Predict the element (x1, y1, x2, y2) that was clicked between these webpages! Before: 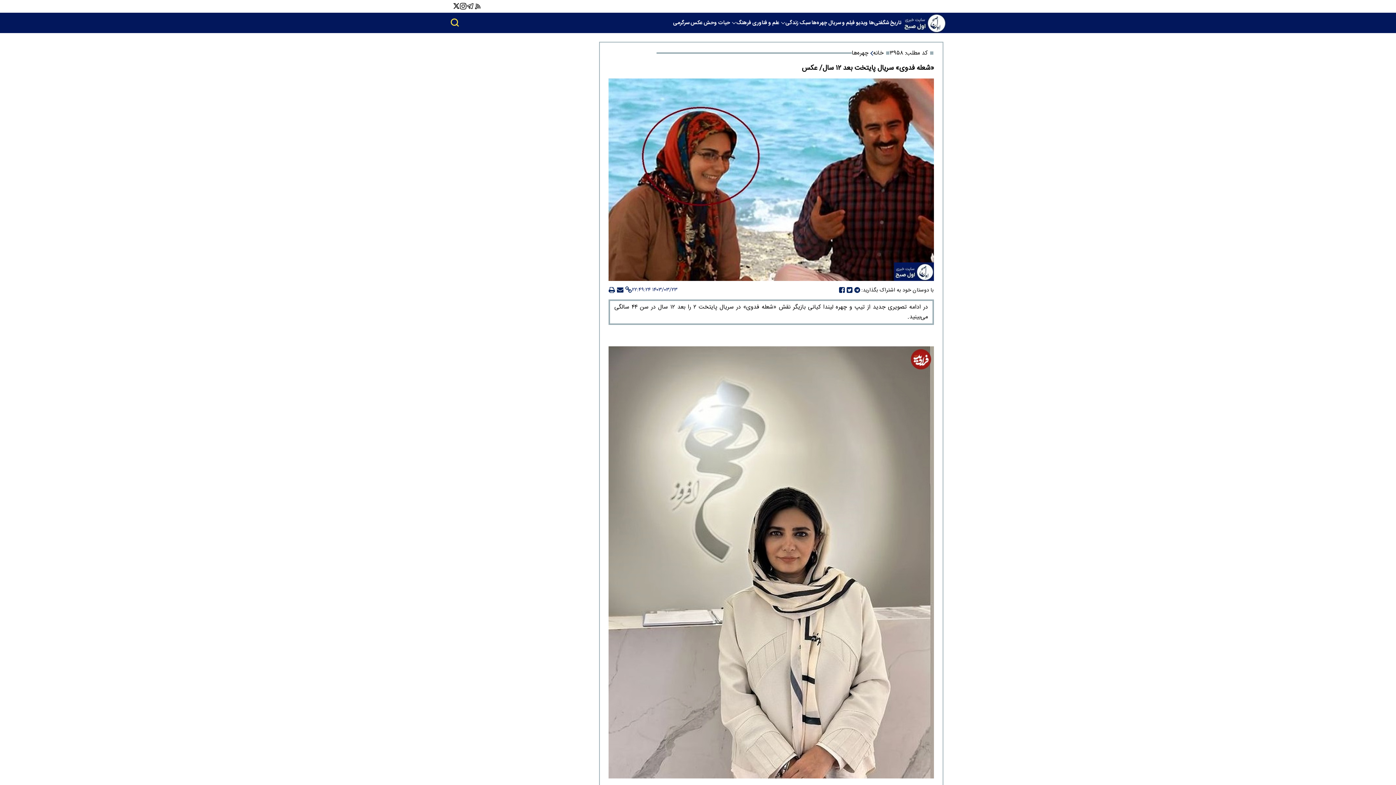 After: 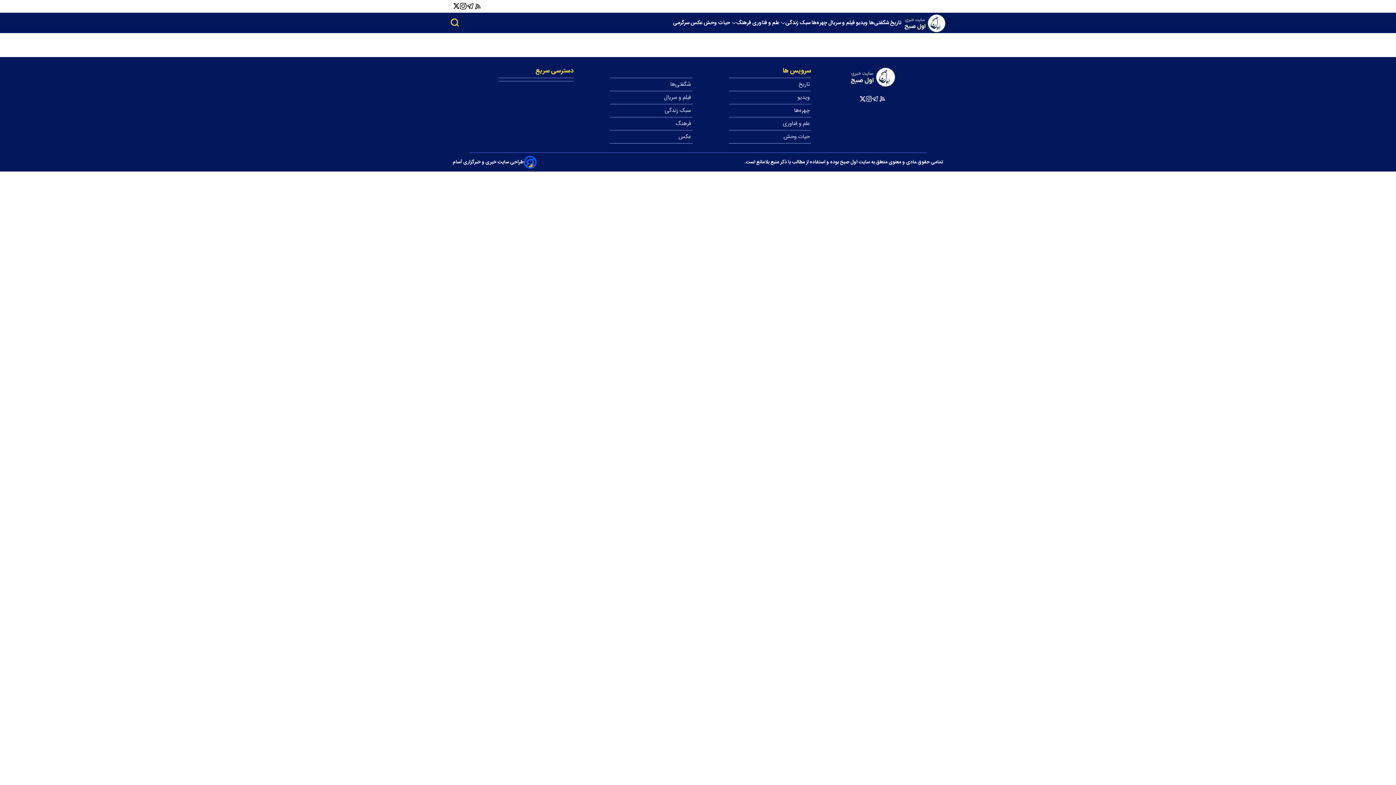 Action: label:  ویدیو bbox: (856, 18, 869, 27)